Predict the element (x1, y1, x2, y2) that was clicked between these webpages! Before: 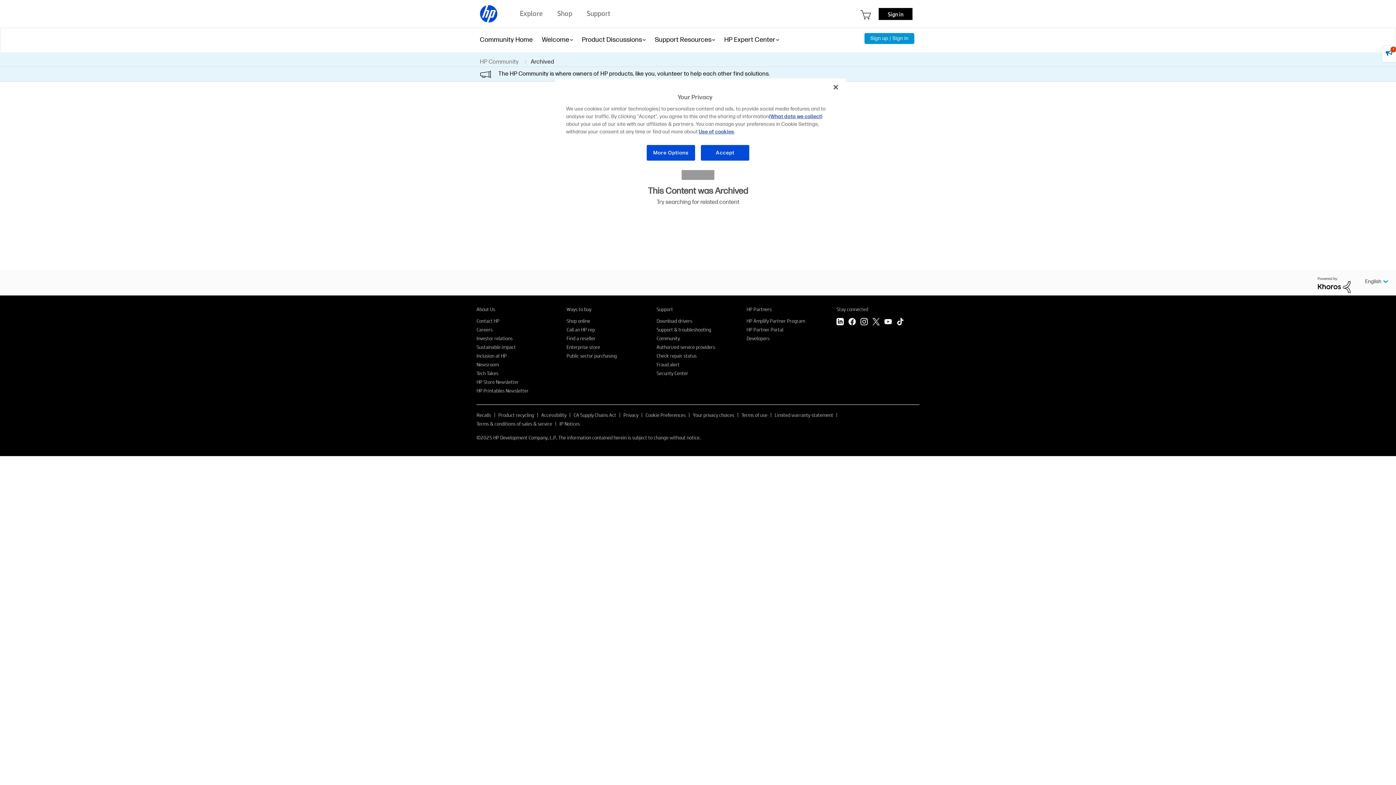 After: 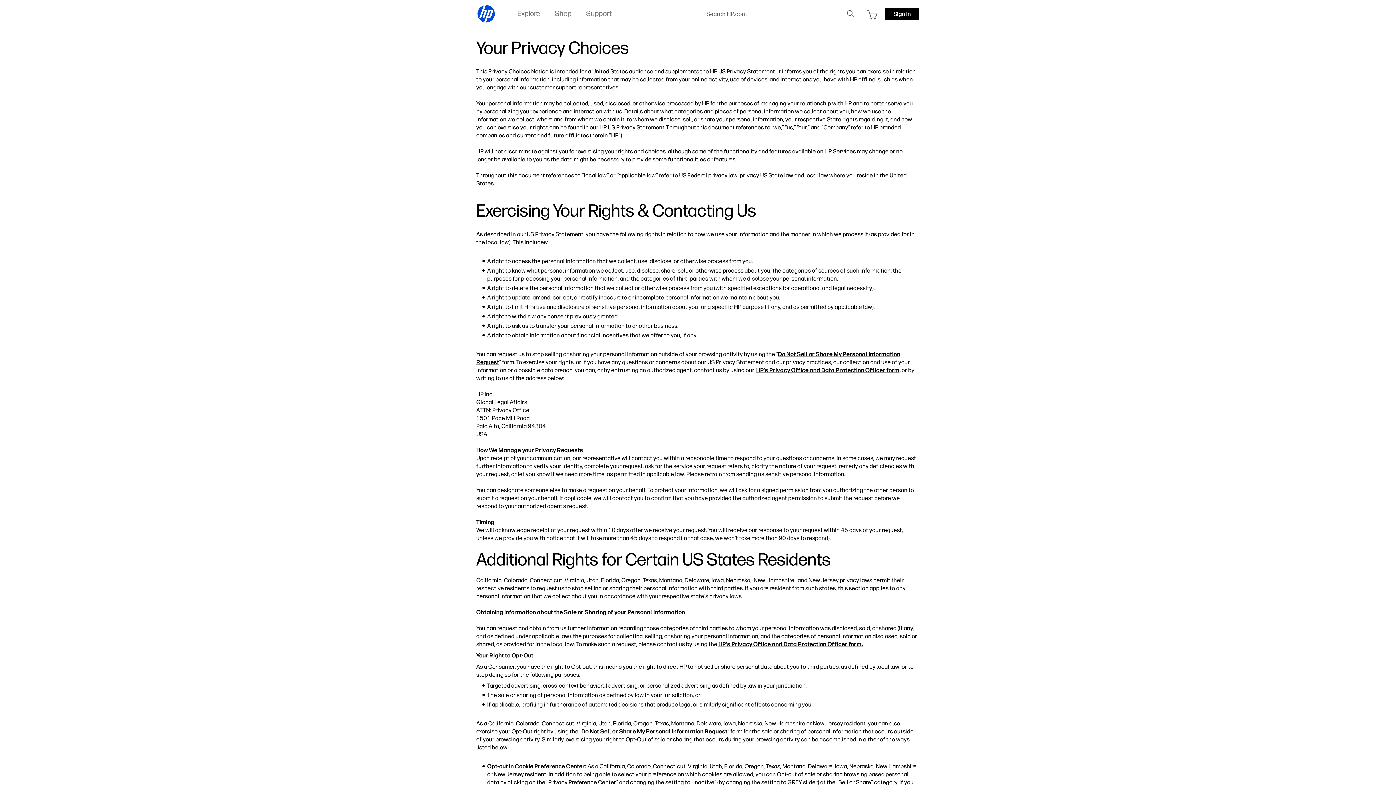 Action: bbox: (693, 411, 734, 418) label: Your privacy choices